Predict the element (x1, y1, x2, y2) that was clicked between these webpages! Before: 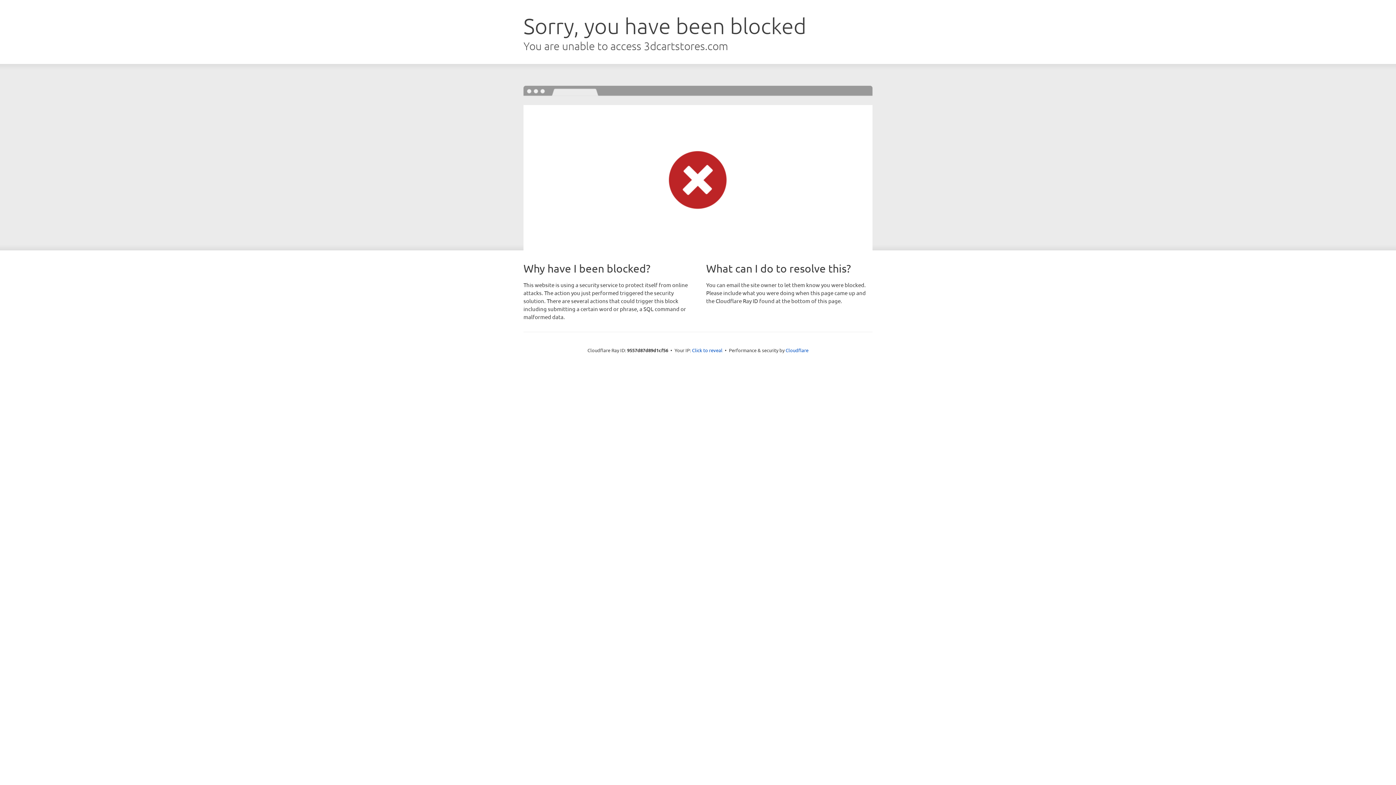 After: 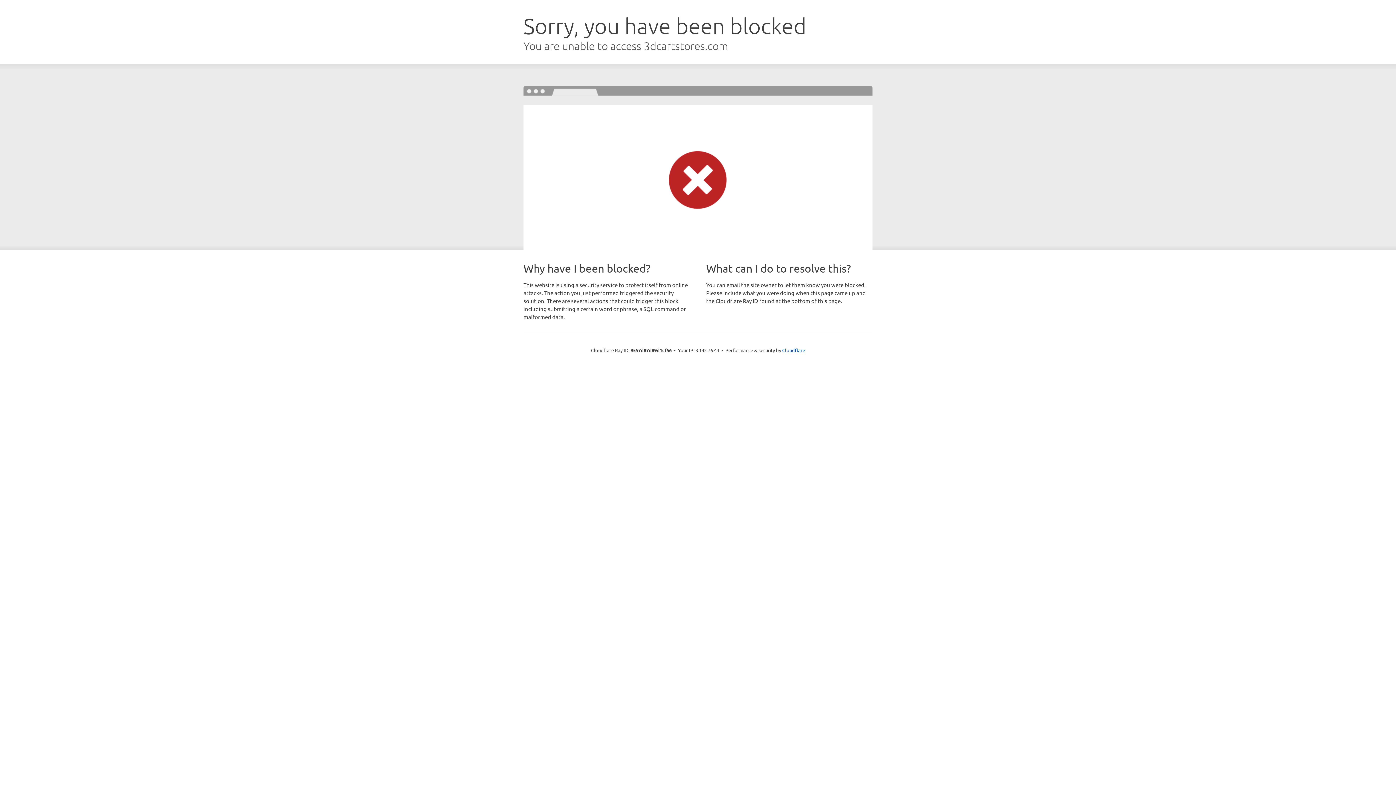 Action: label: Click to reveal bbox: (692, 346, 722, 353)